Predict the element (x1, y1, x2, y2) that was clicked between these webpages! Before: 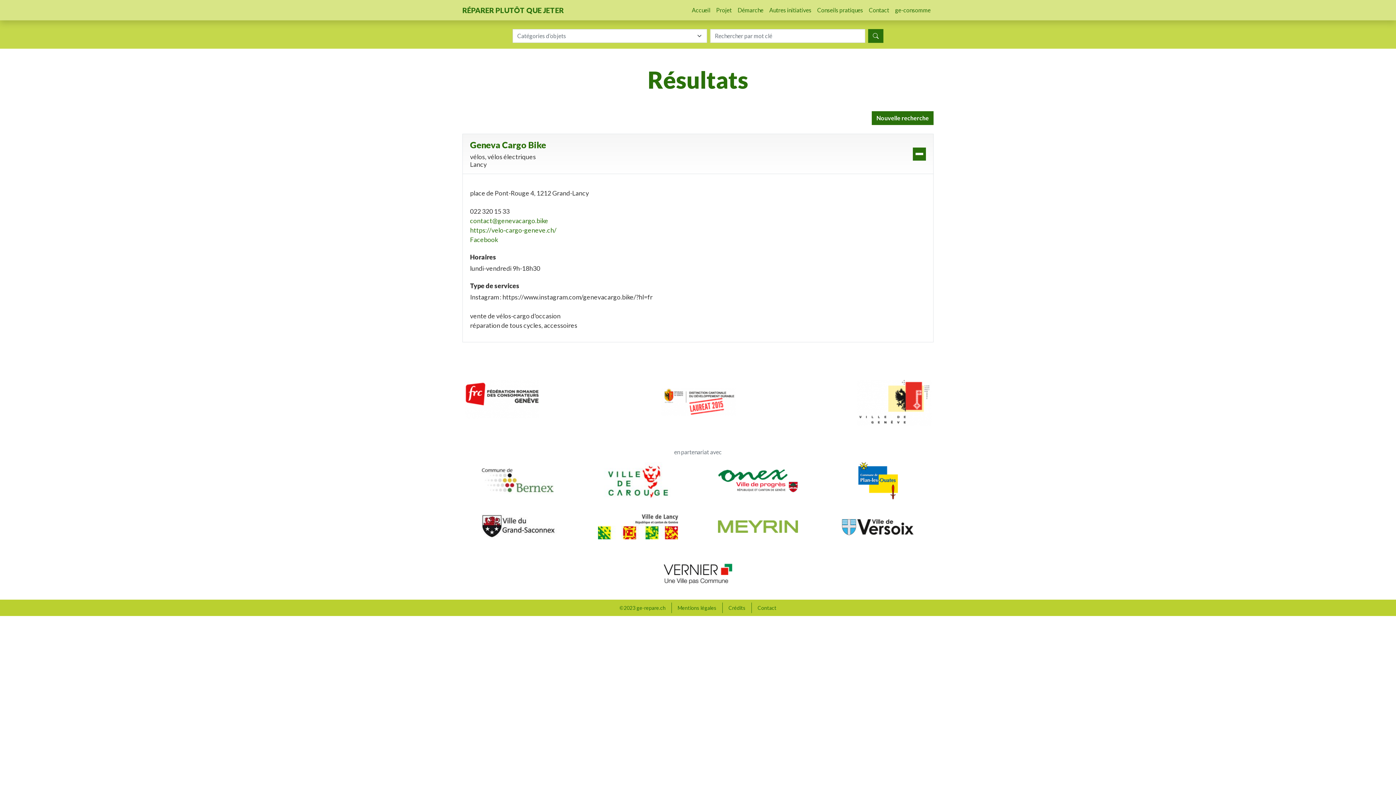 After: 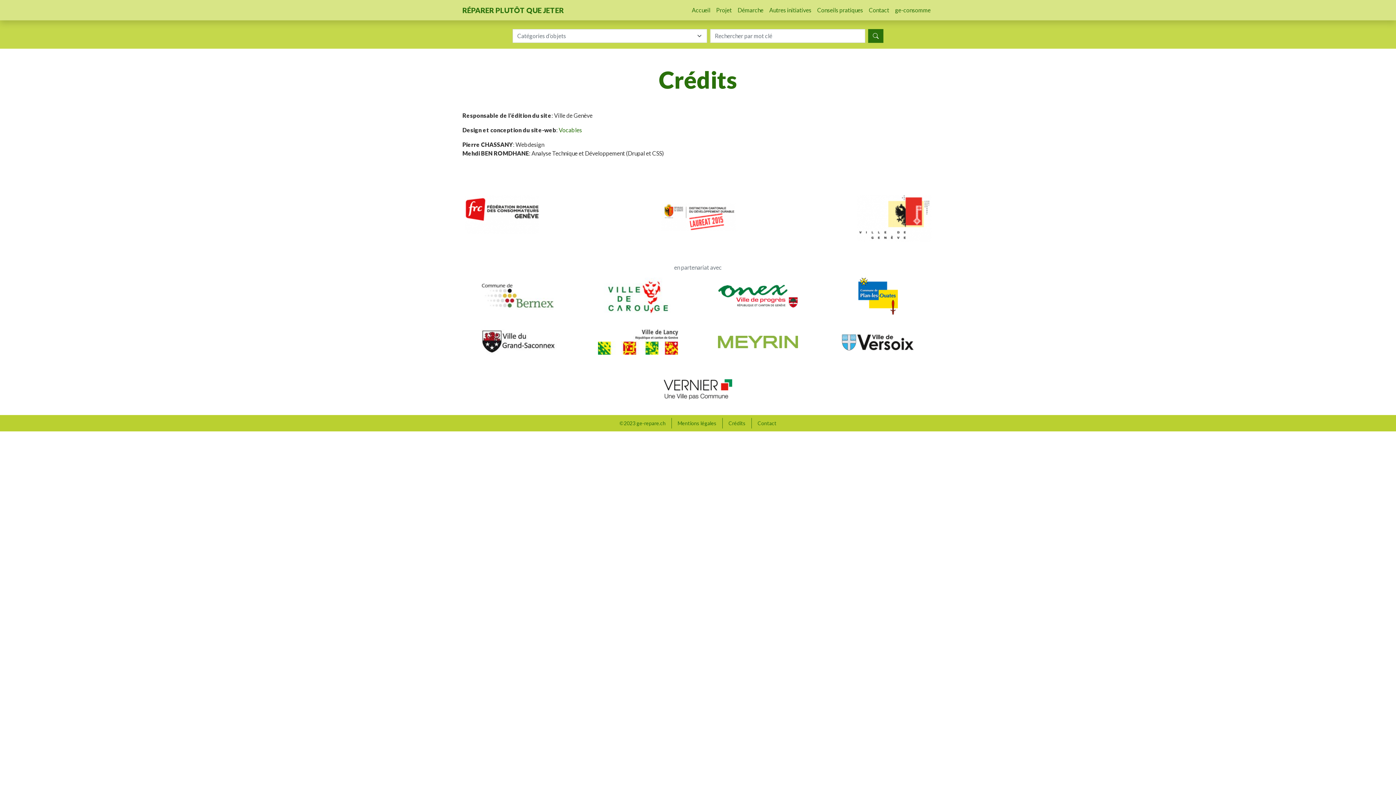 Action: label: Crédits bbox: (722, 602, 751, 613)